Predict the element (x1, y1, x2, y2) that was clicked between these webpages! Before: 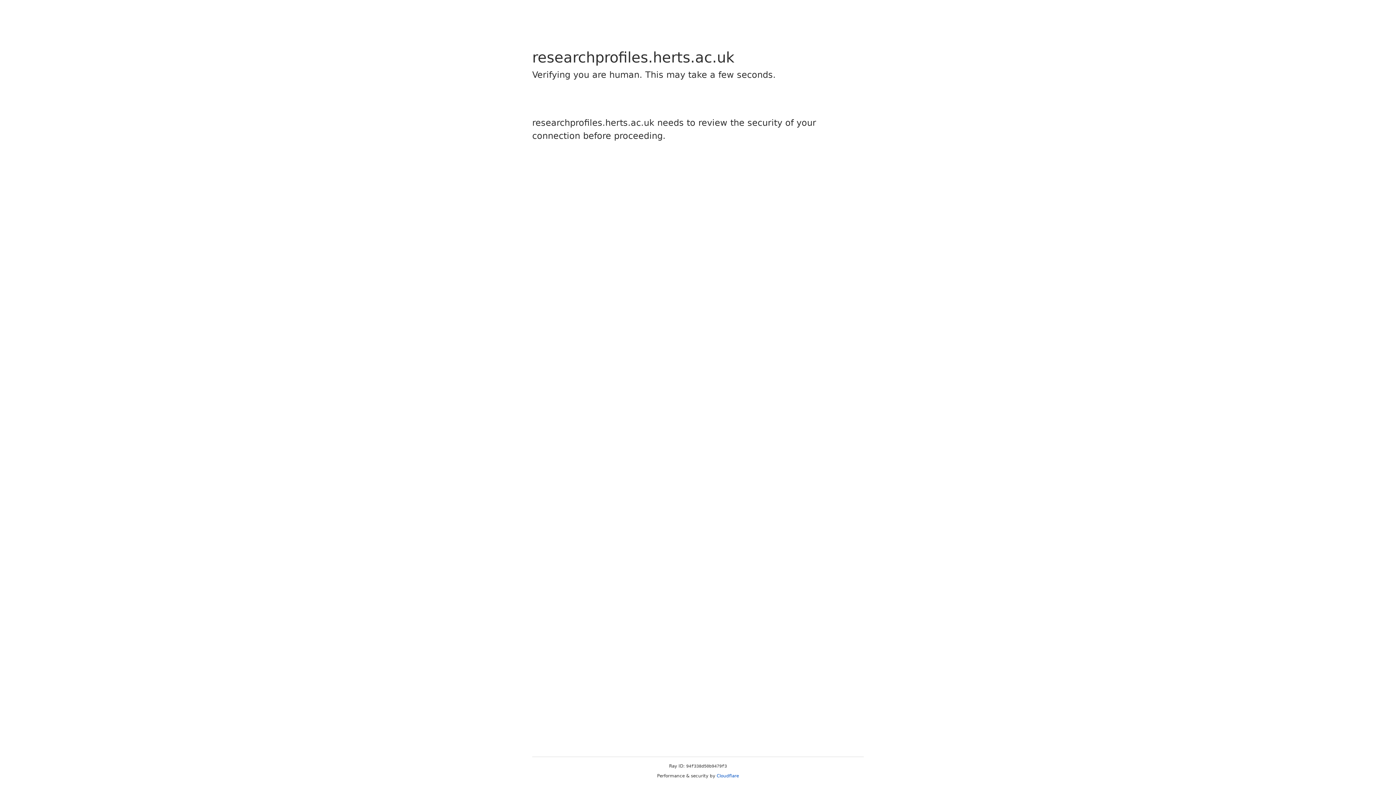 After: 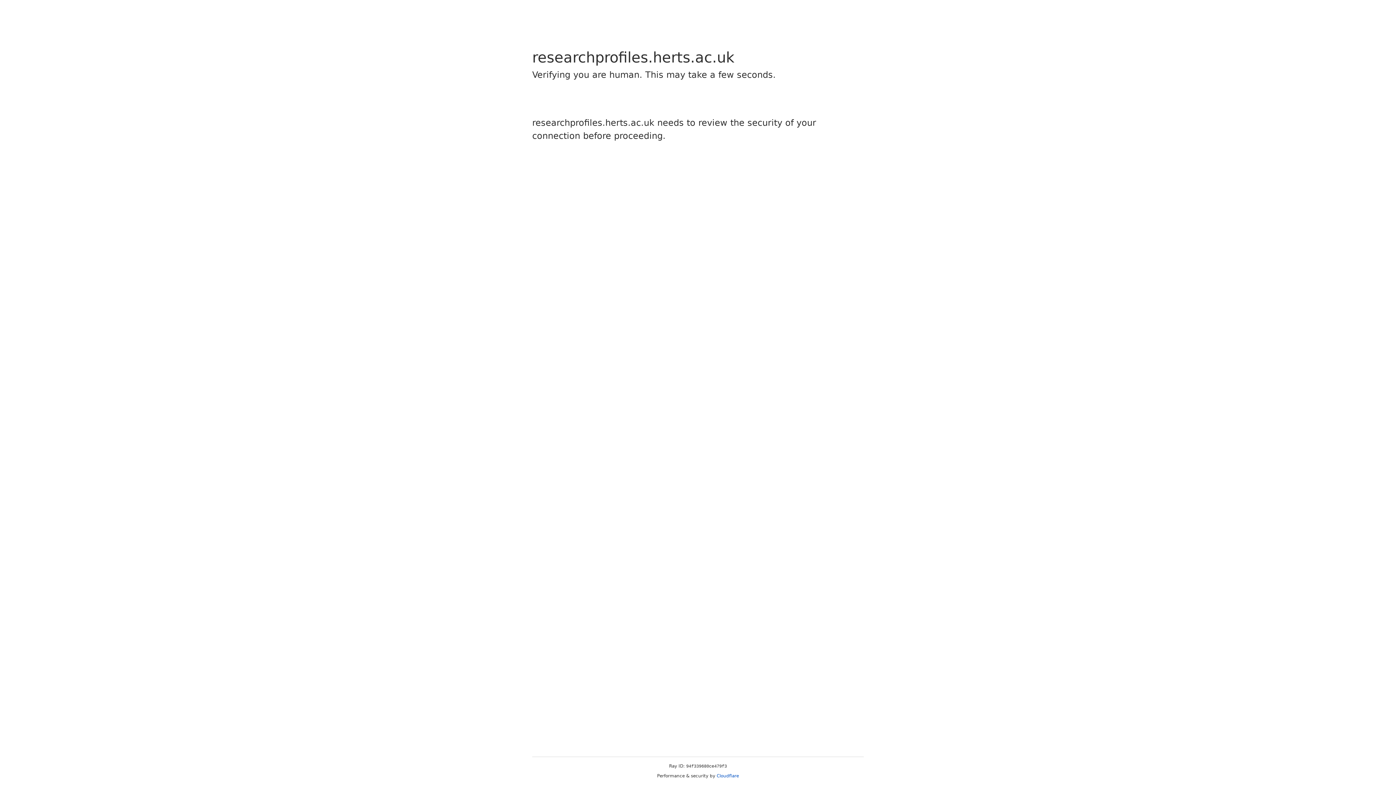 Action: bbox: (716, 773, 739, 778) label: Cloudflare